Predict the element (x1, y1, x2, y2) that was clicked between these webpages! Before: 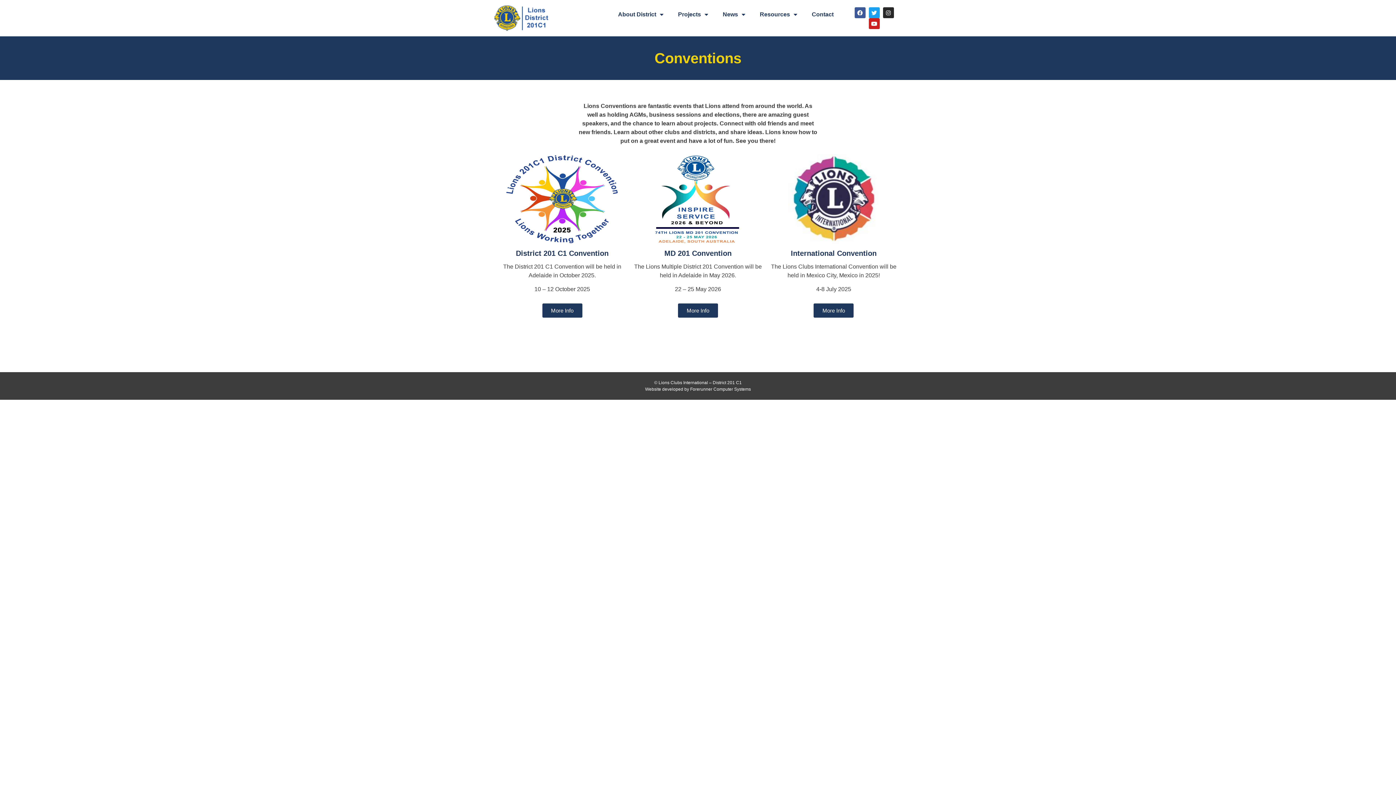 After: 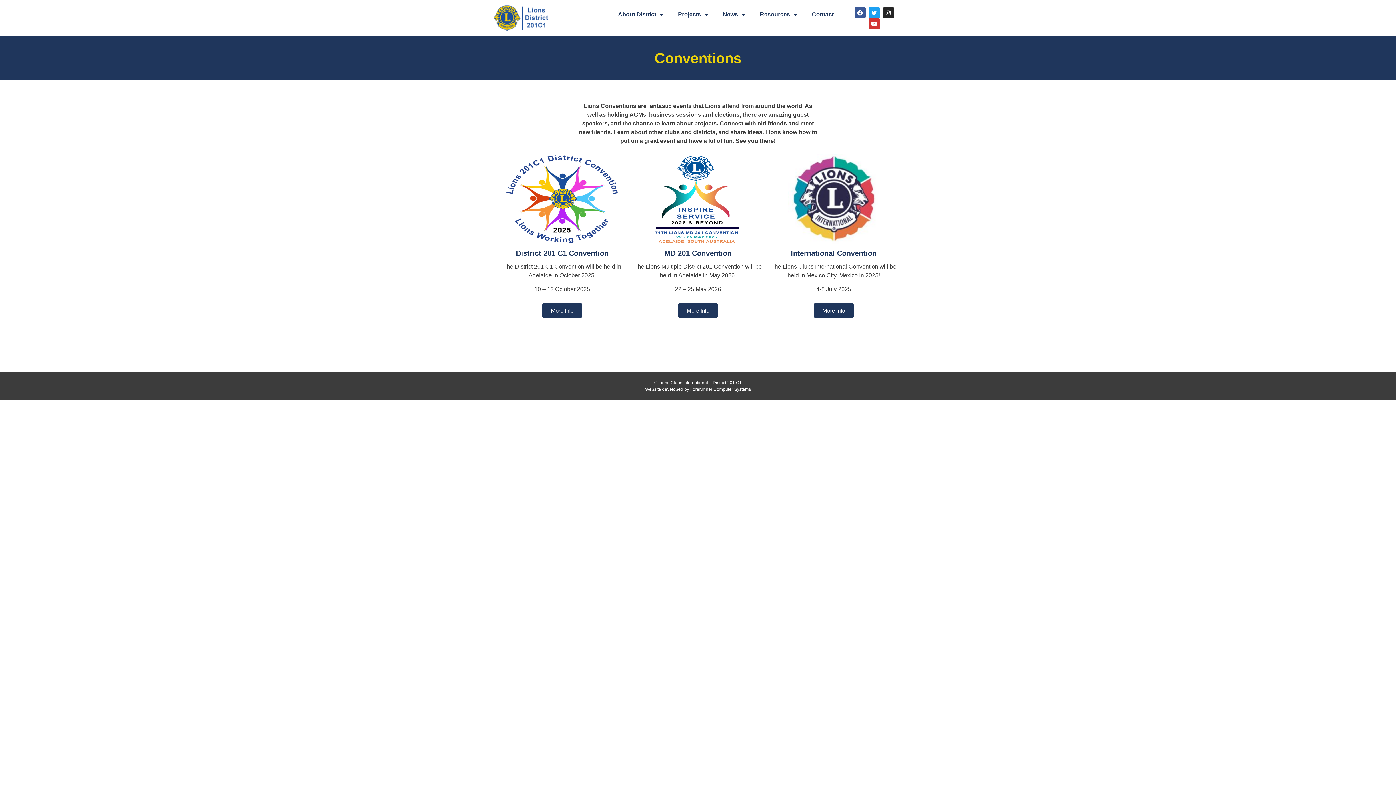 Action: label: Youtube bbox: (868, 18, 879, 29)